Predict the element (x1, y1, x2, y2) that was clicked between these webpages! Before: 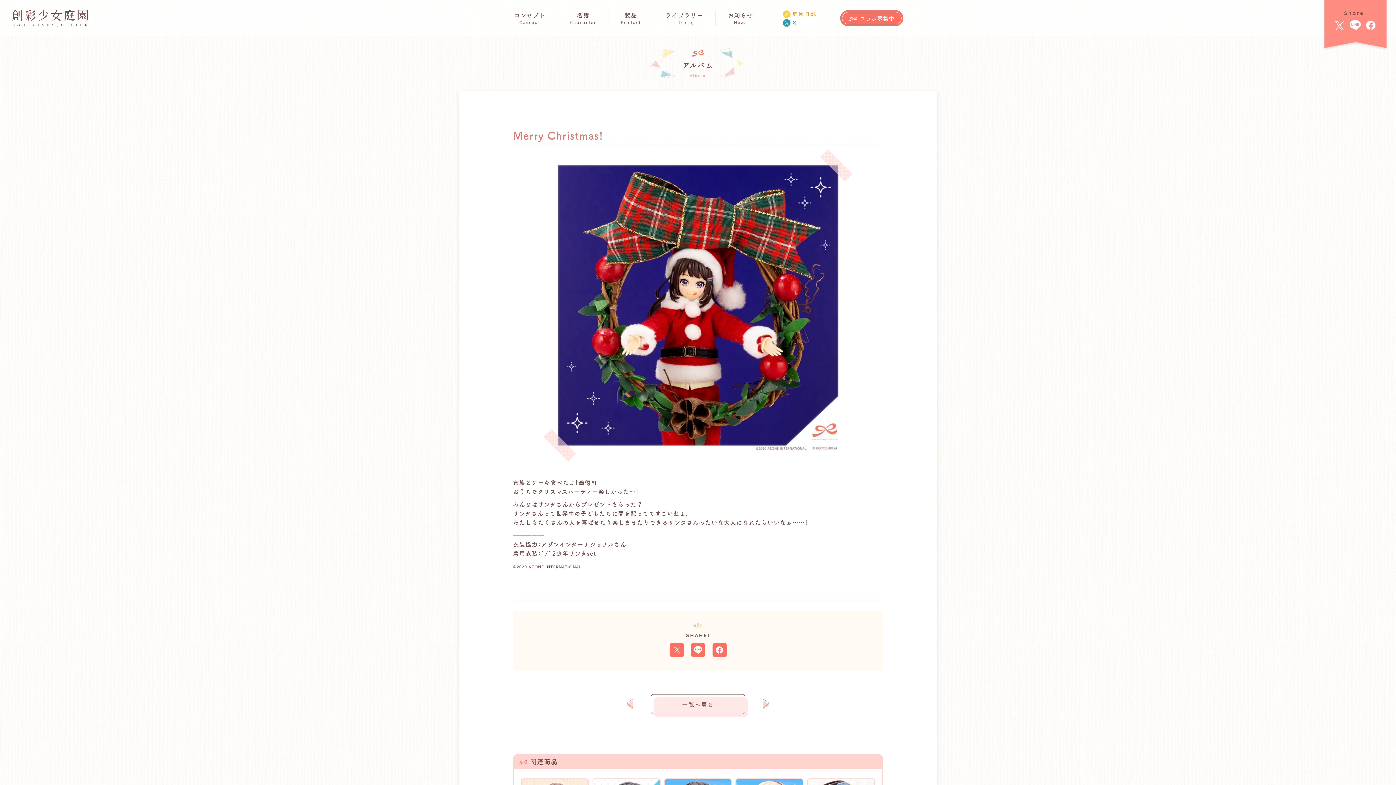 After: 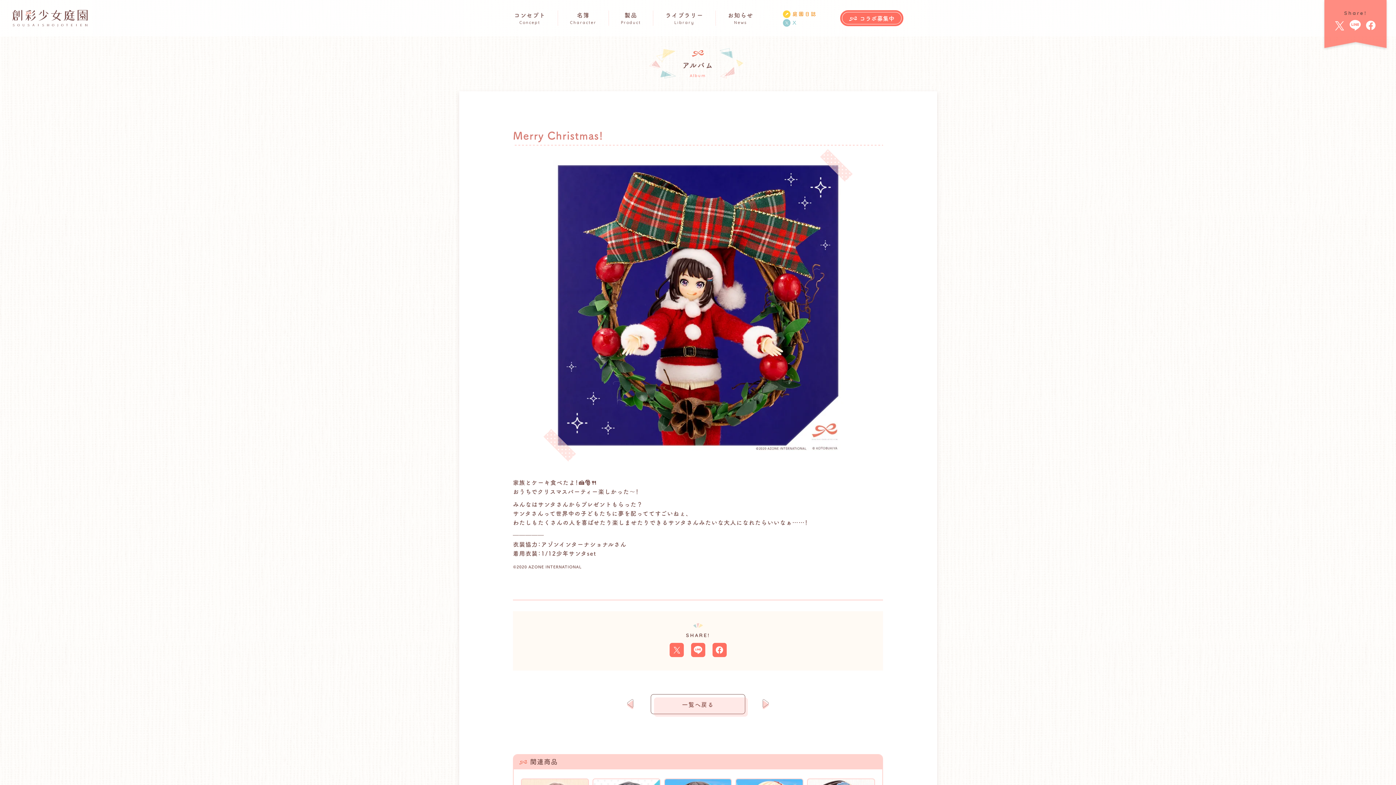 Action: label: X bbox: (782, 18, 829, 26)